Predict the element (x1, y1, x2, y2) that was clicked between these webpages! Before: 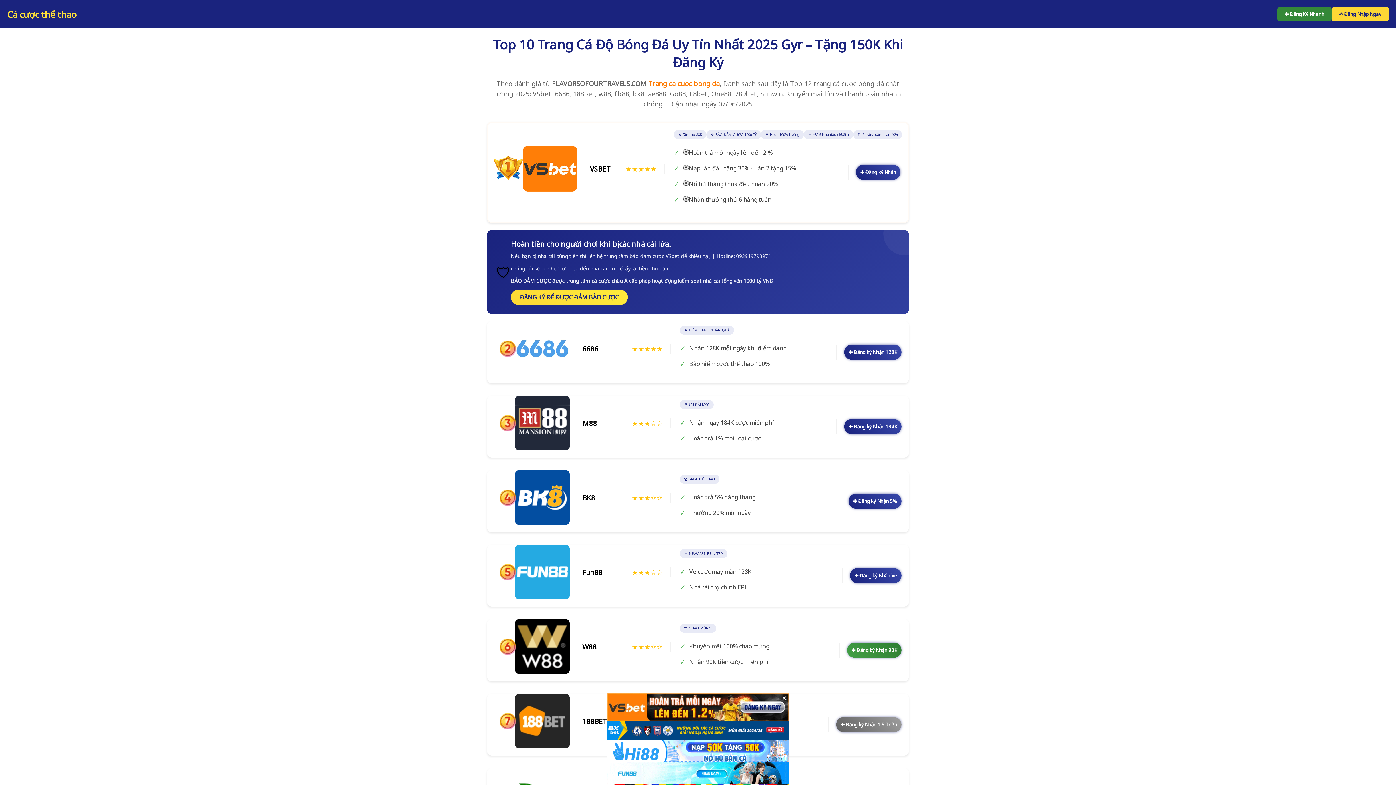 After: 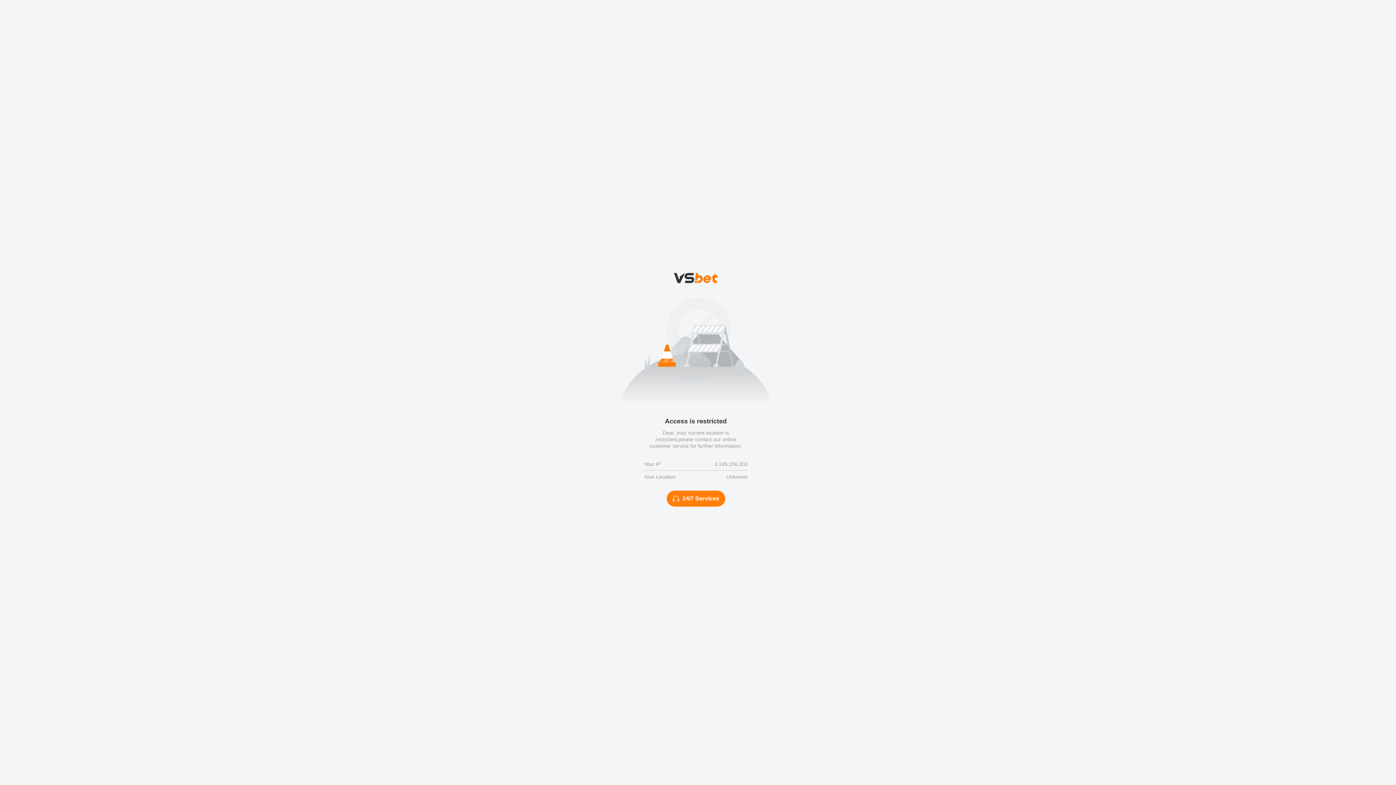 Action: label: ✚ Đăng ký Nhận bbox: (856, 164, 900, 180)